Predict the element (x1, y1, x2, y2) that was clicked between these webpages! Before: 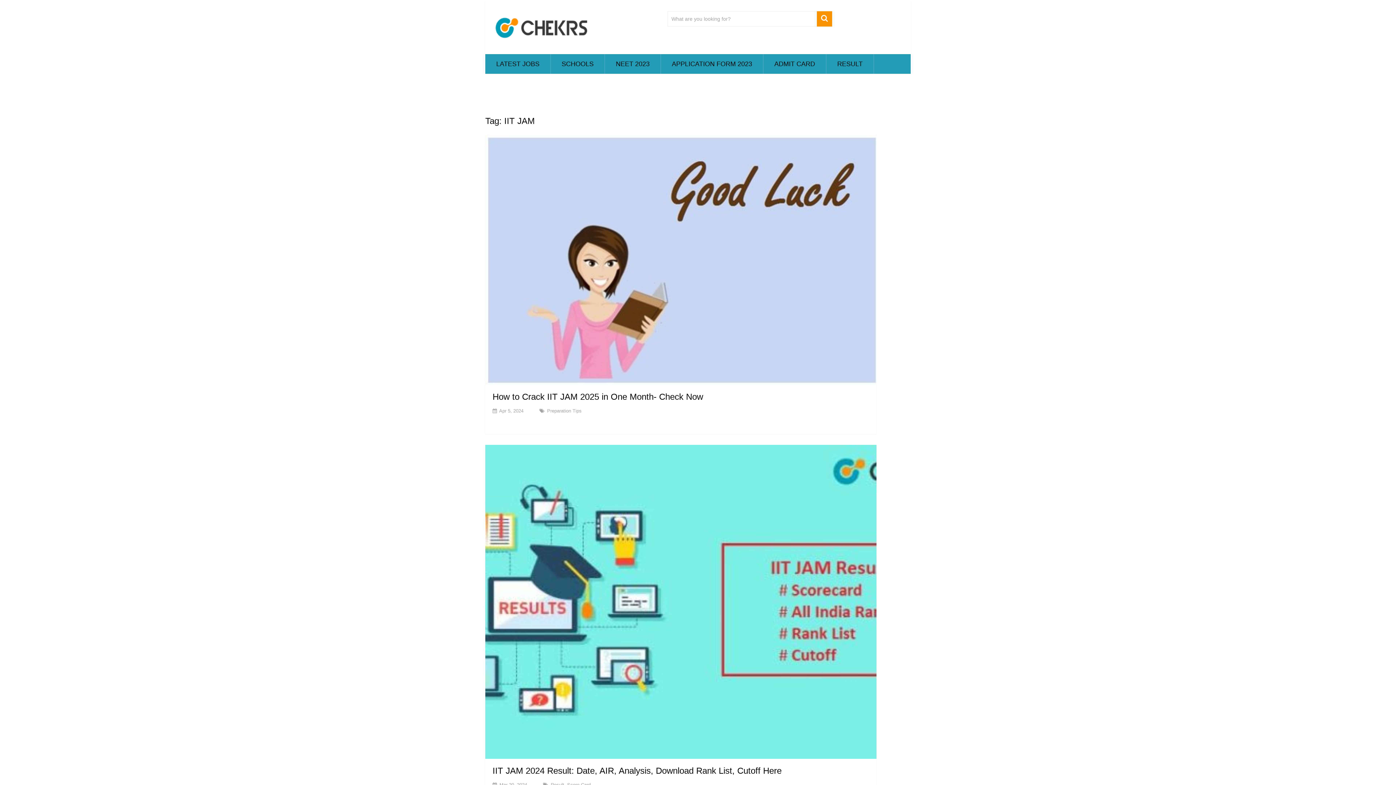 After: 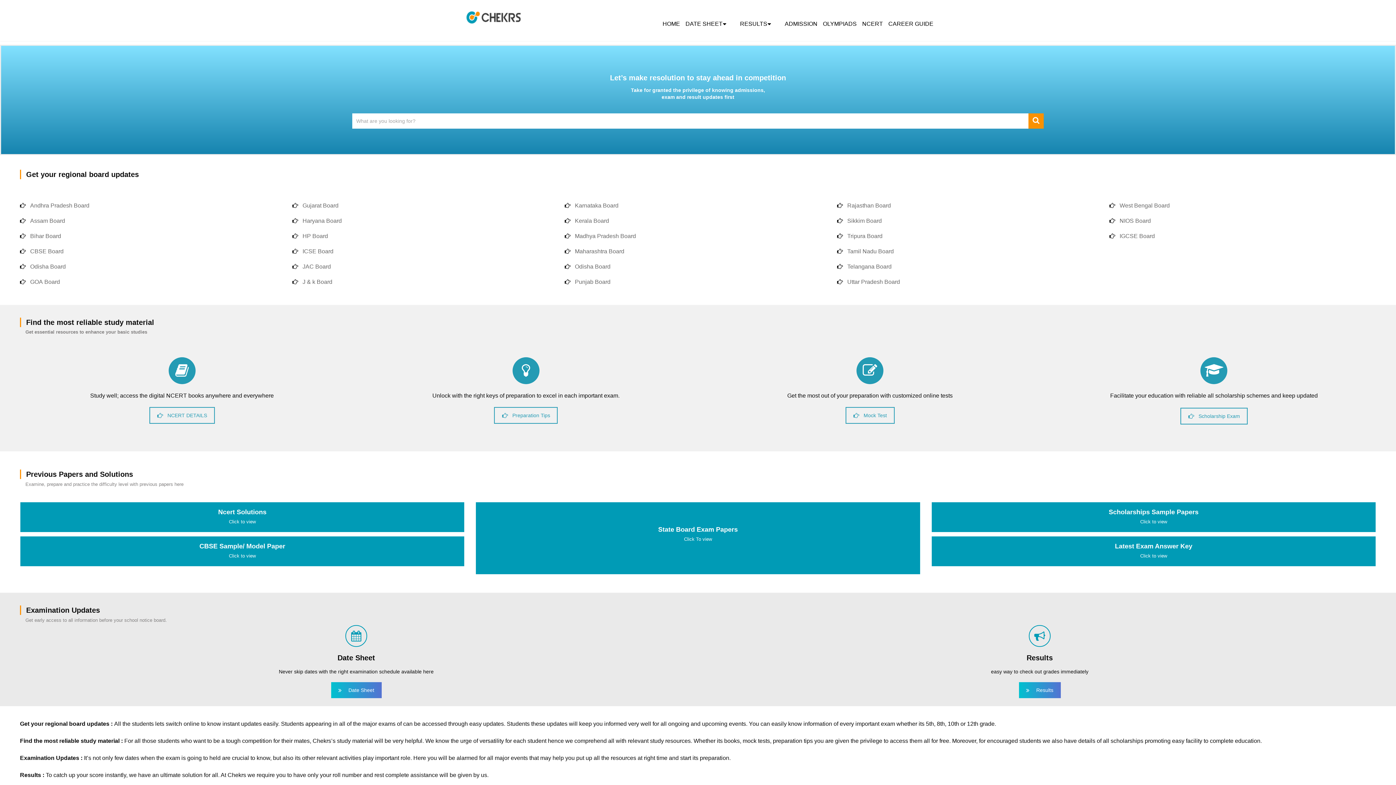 Action: label: SCHOOLS bbox: (550, 54, 604, 73)